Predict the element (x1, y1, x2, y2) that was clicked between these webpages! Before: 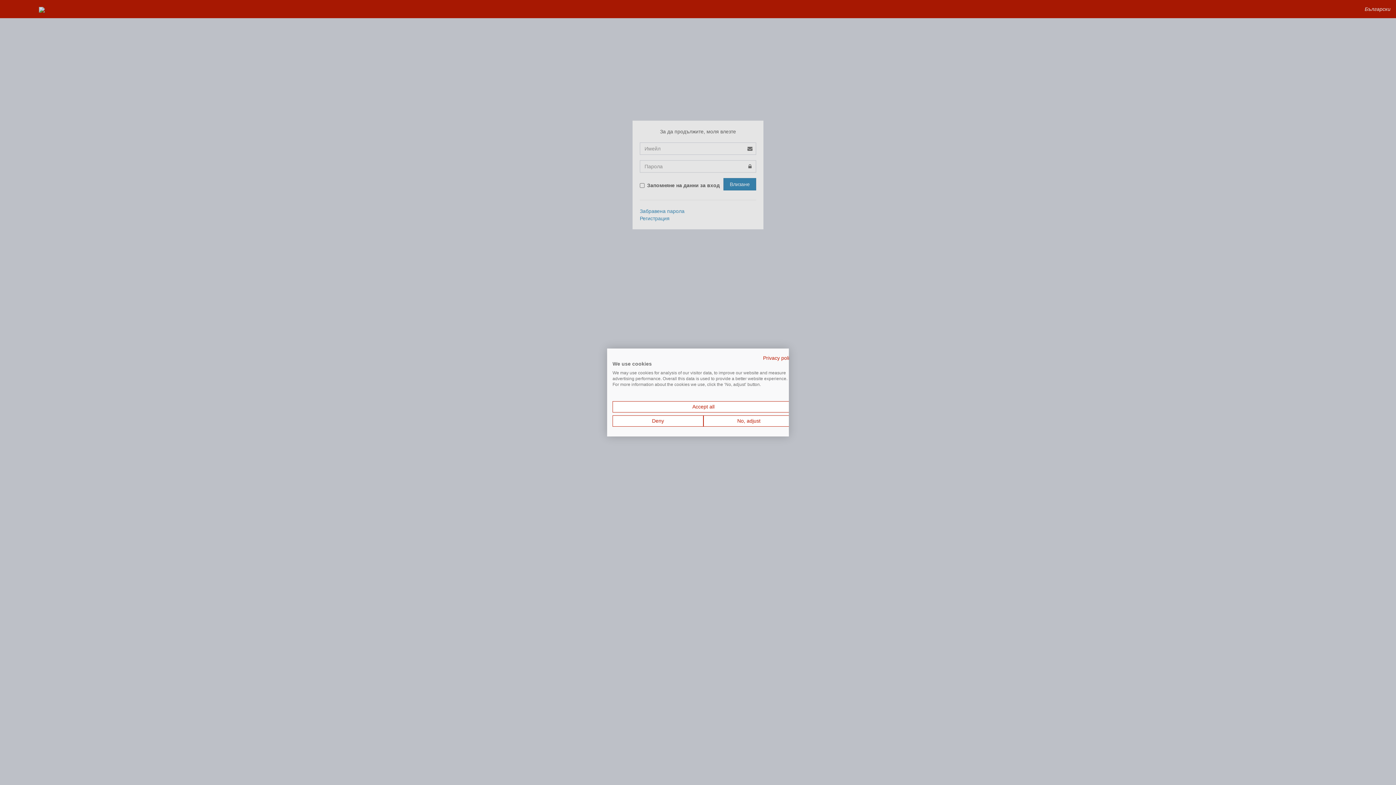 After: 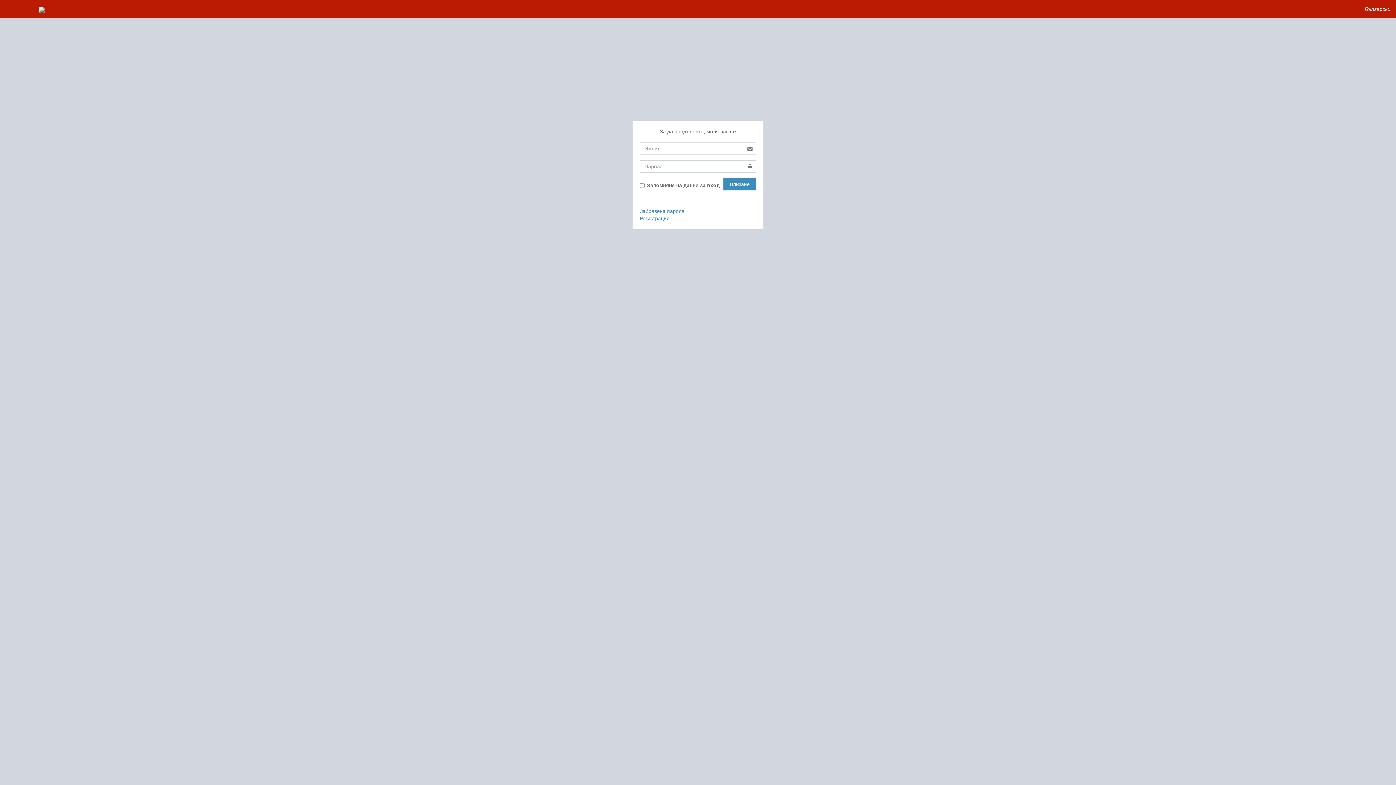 Action: label: Accept all cookies bbox: (612, 401, 794, 412)